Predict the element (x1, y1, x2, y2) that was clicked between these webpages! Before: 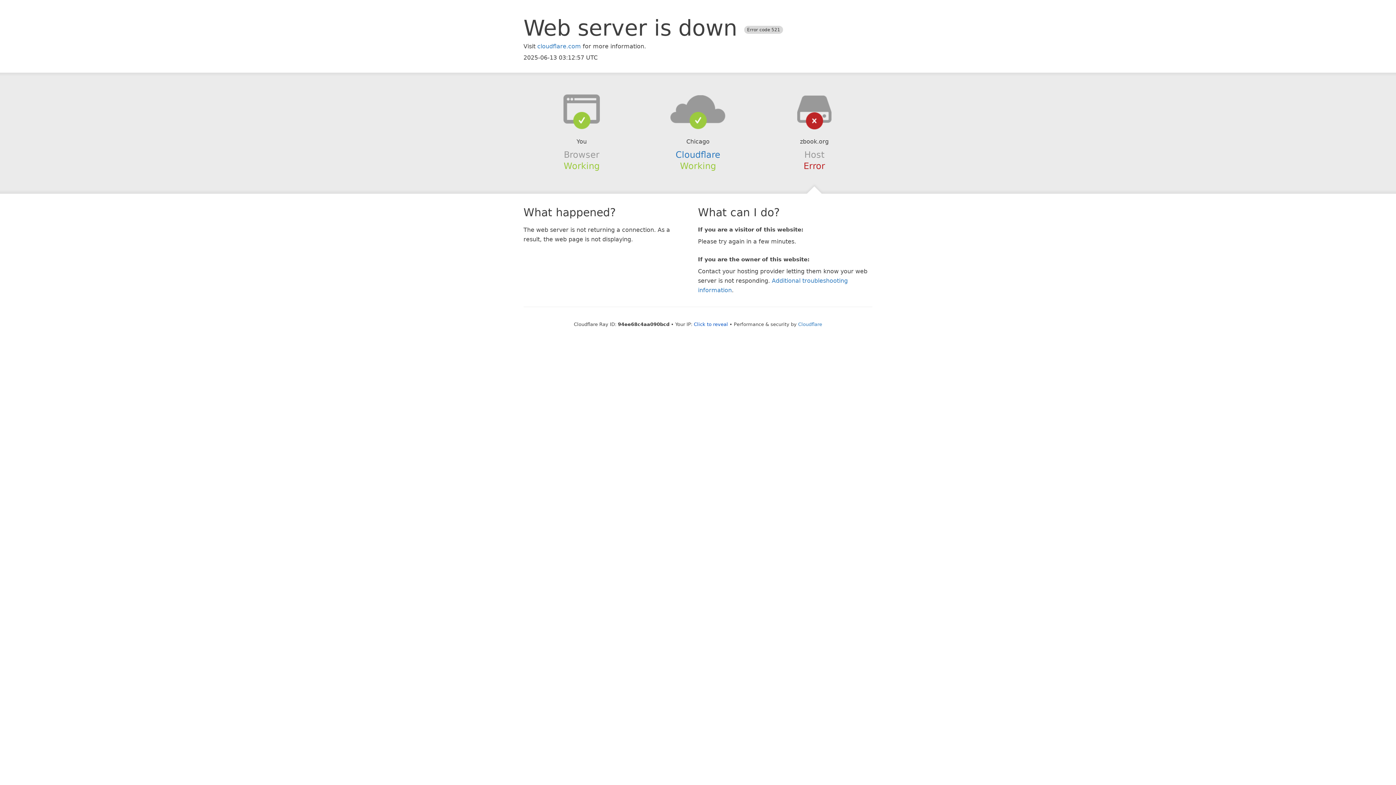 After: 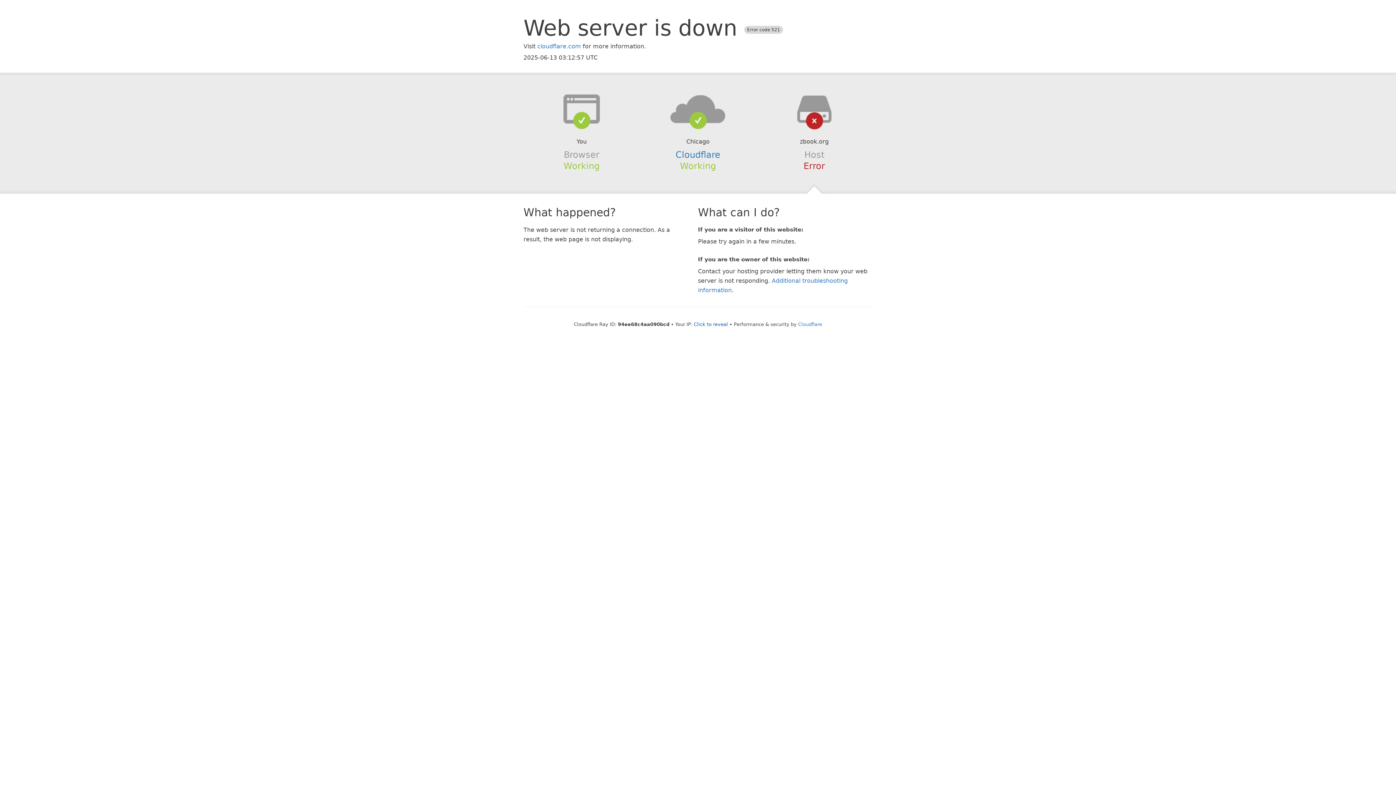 Action: bbox: (639, 94, 756, 123)